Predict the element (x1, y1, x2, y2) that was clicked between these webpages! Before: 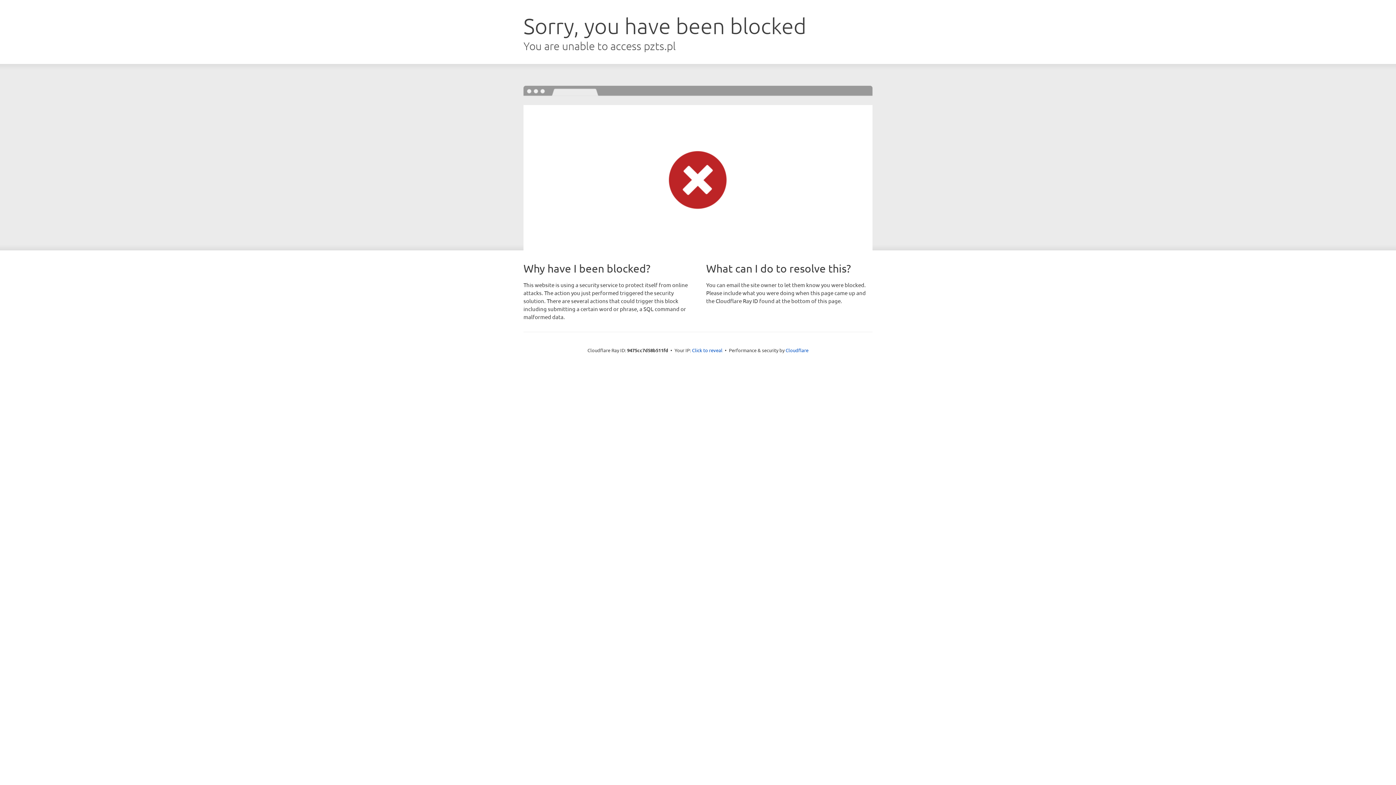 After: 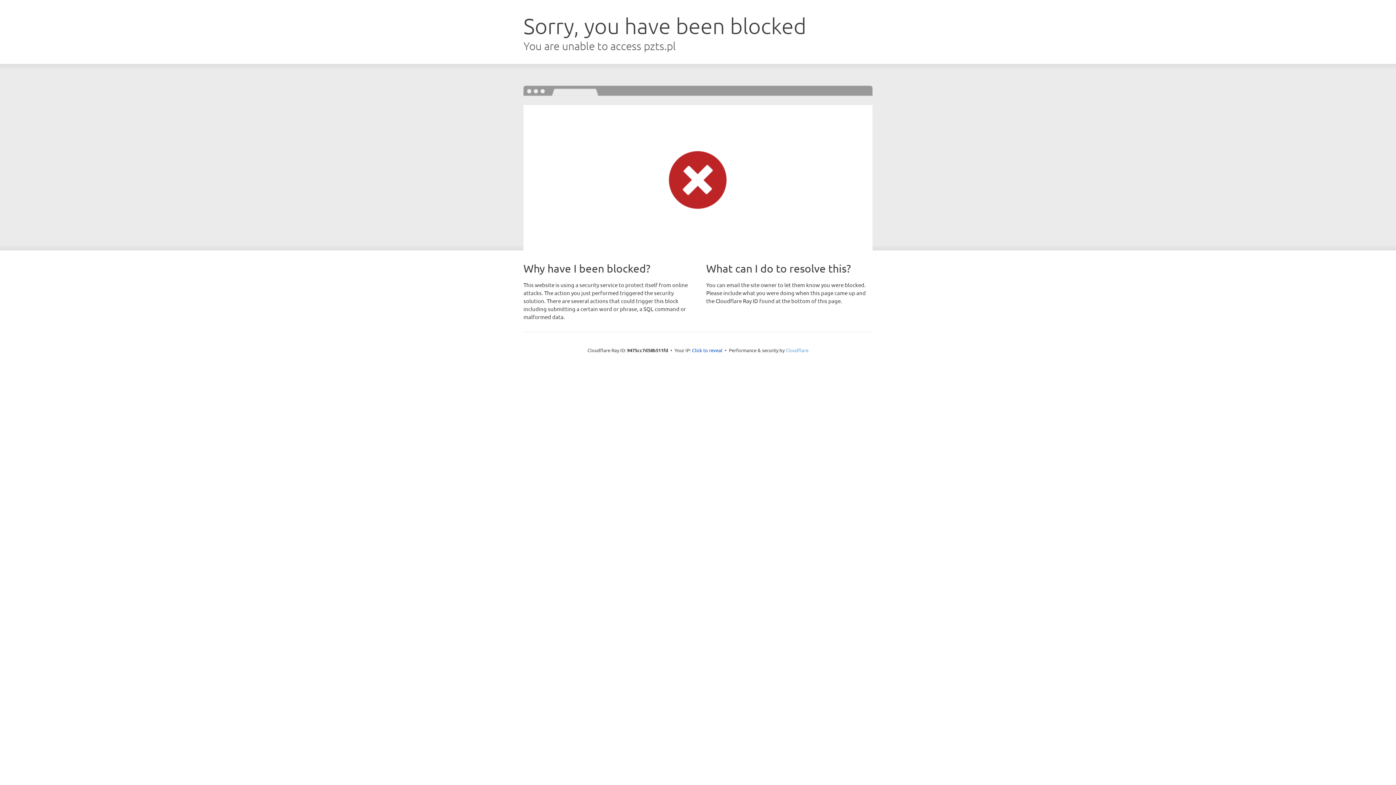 Action: bbox: (785, 347, 808, 353) label: Cloudflare